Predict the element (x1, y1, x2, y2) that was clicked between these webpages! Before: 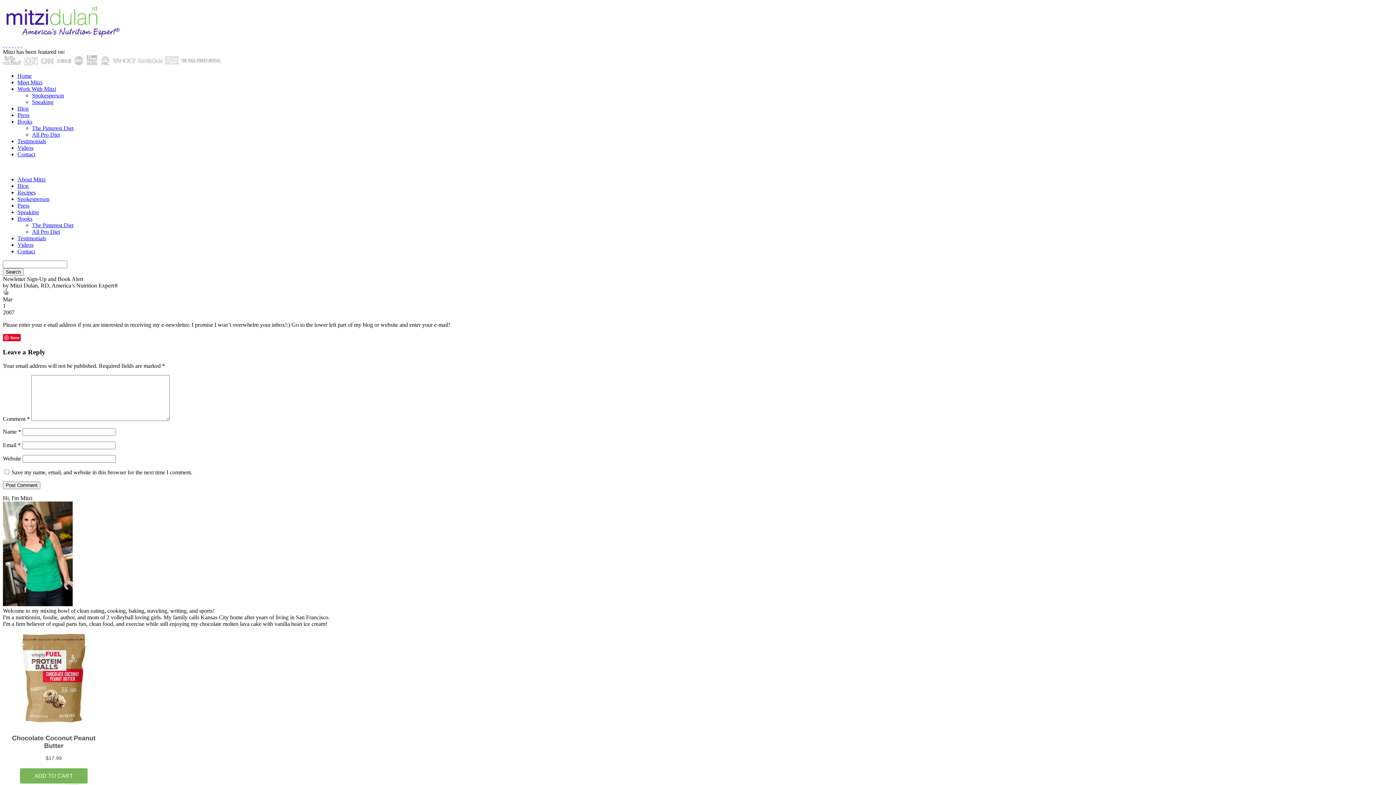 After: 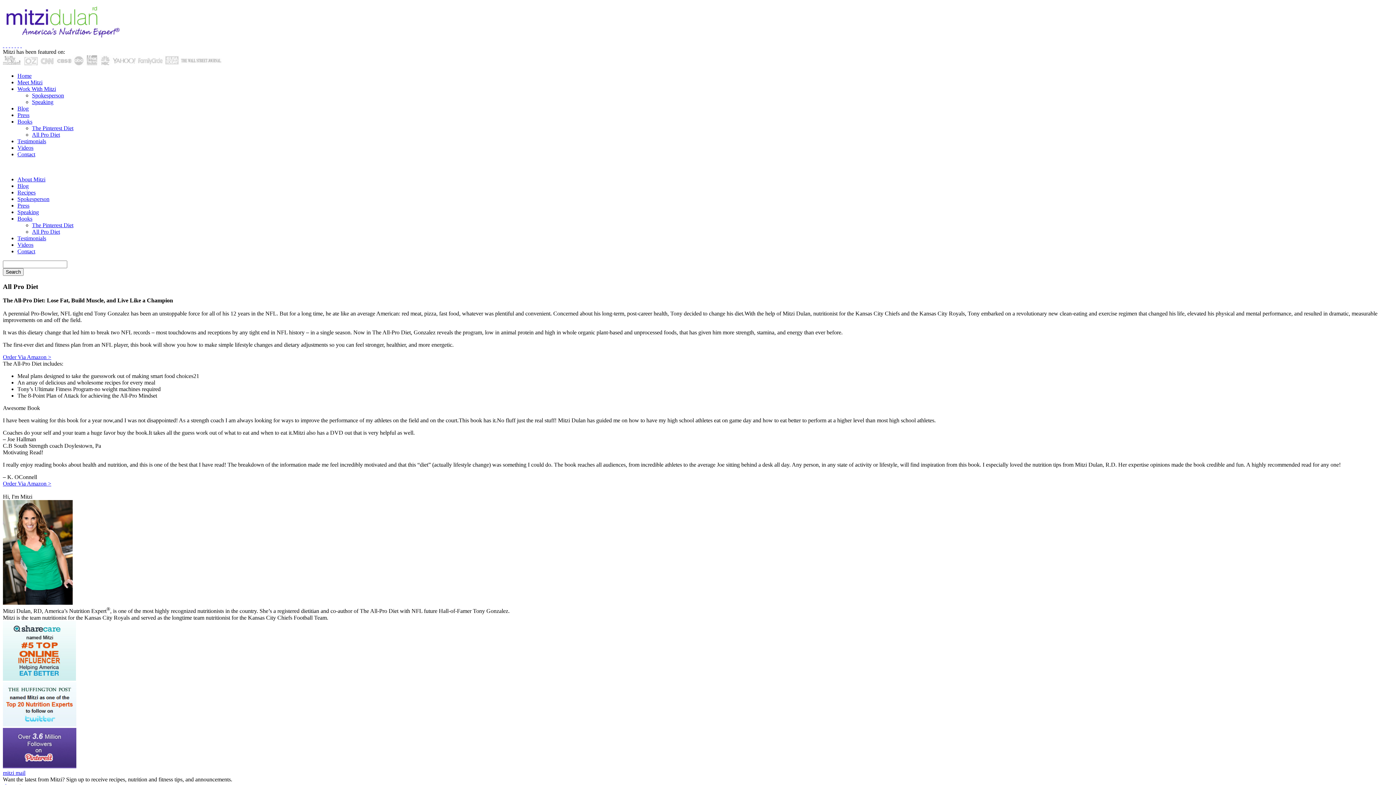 Action: label: All Pro Diet bbox: (32, 228, 60, 234)